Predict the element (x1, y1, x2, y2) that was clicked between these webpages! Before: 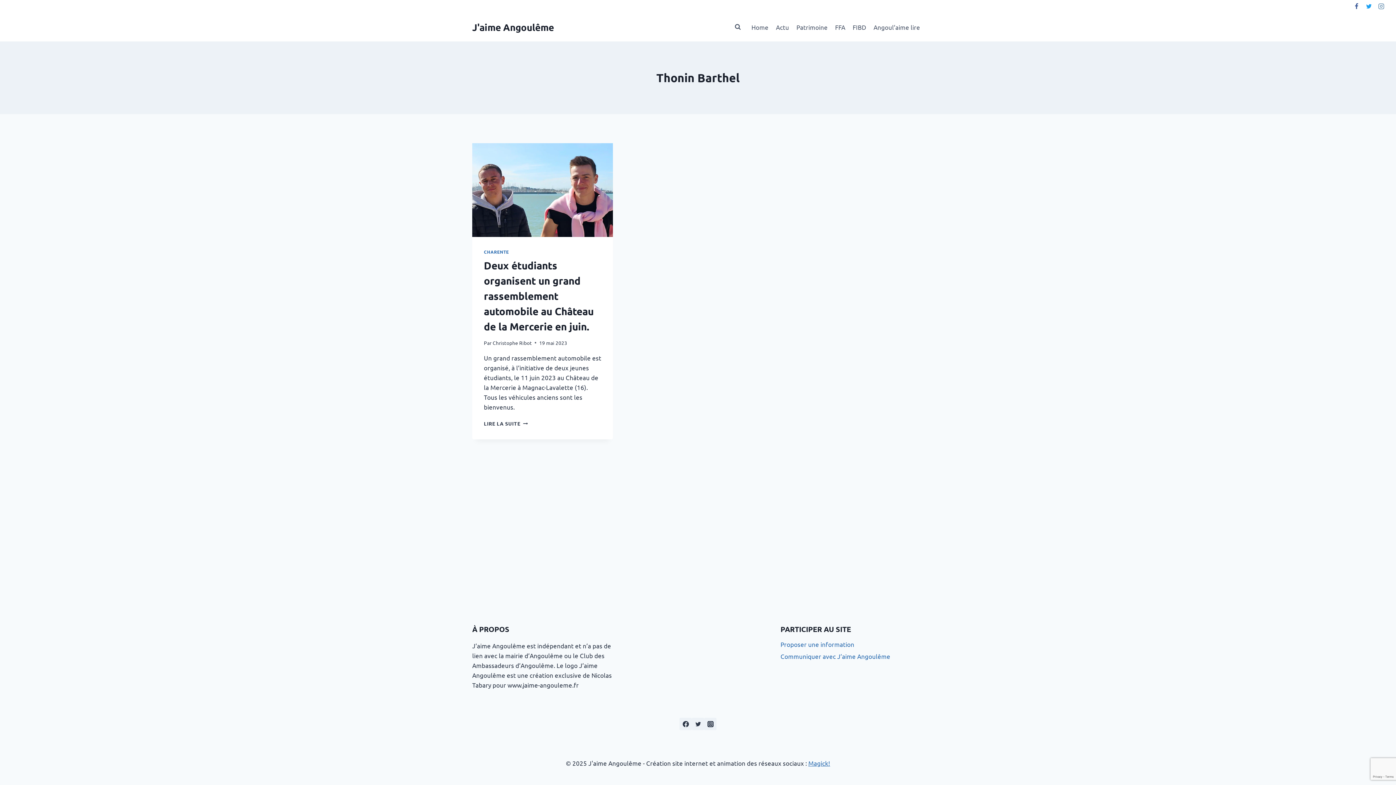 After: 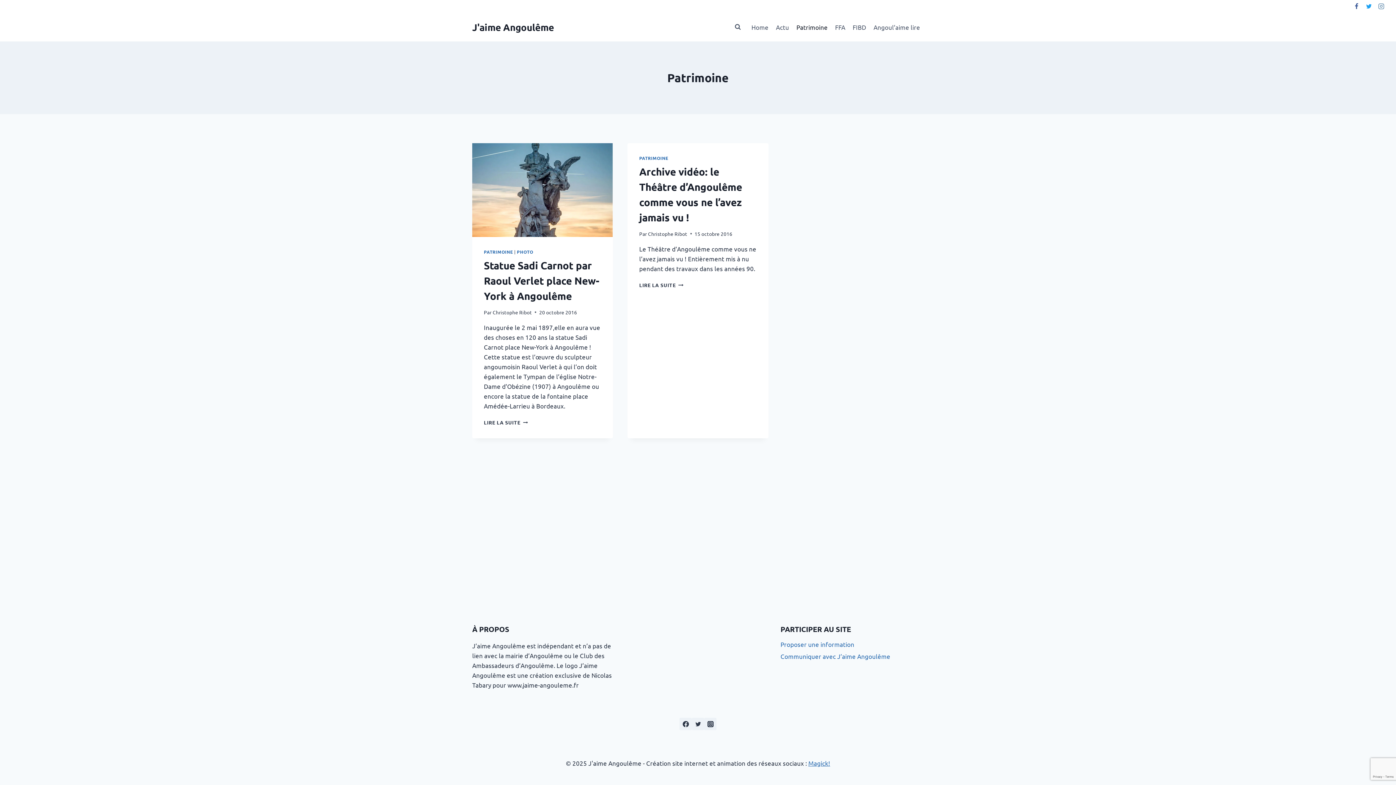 Action: label: Patrimoine bbox: (792, 15, 831, 38)